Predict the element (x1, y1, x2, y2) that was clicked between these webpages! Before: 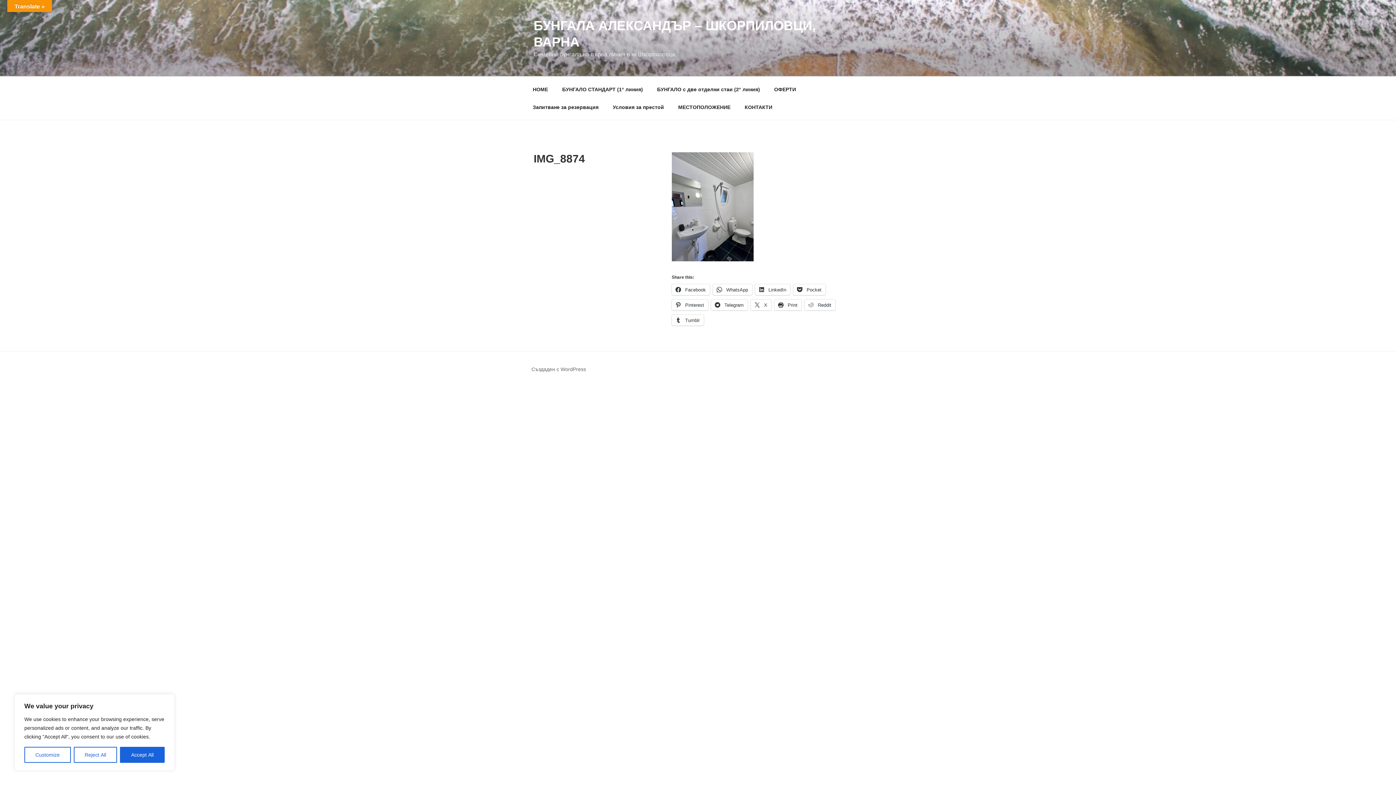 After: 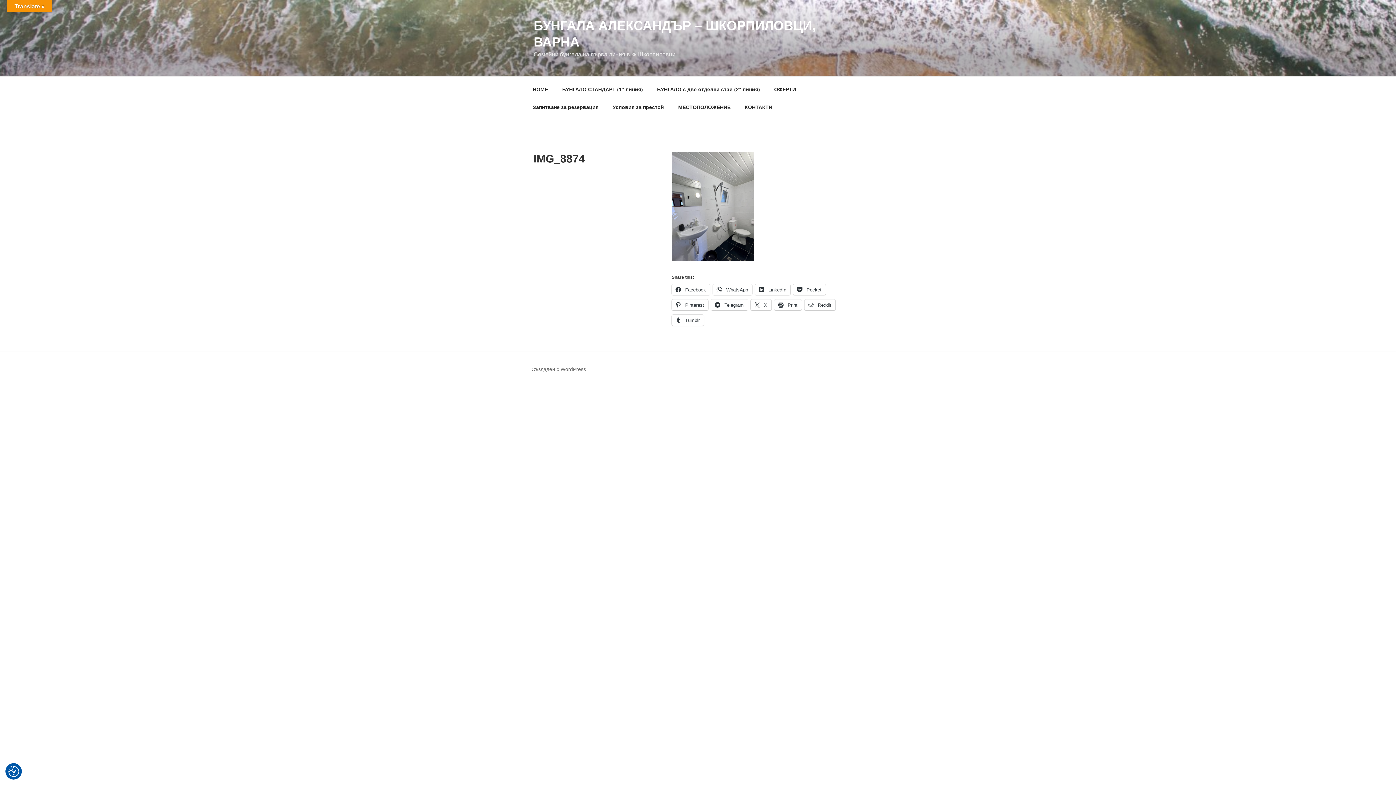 Action: label: Accept All bbox: (120, 747, 164, 763)